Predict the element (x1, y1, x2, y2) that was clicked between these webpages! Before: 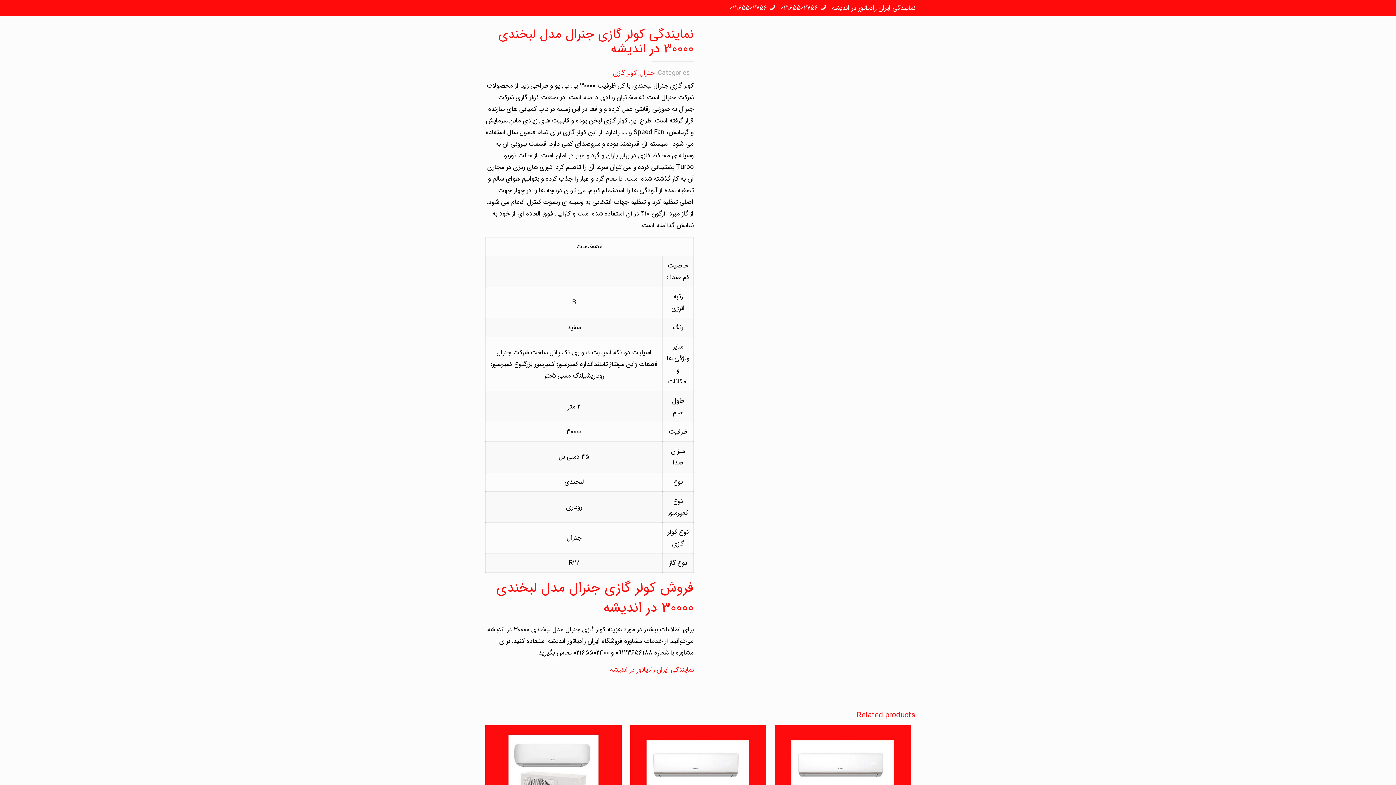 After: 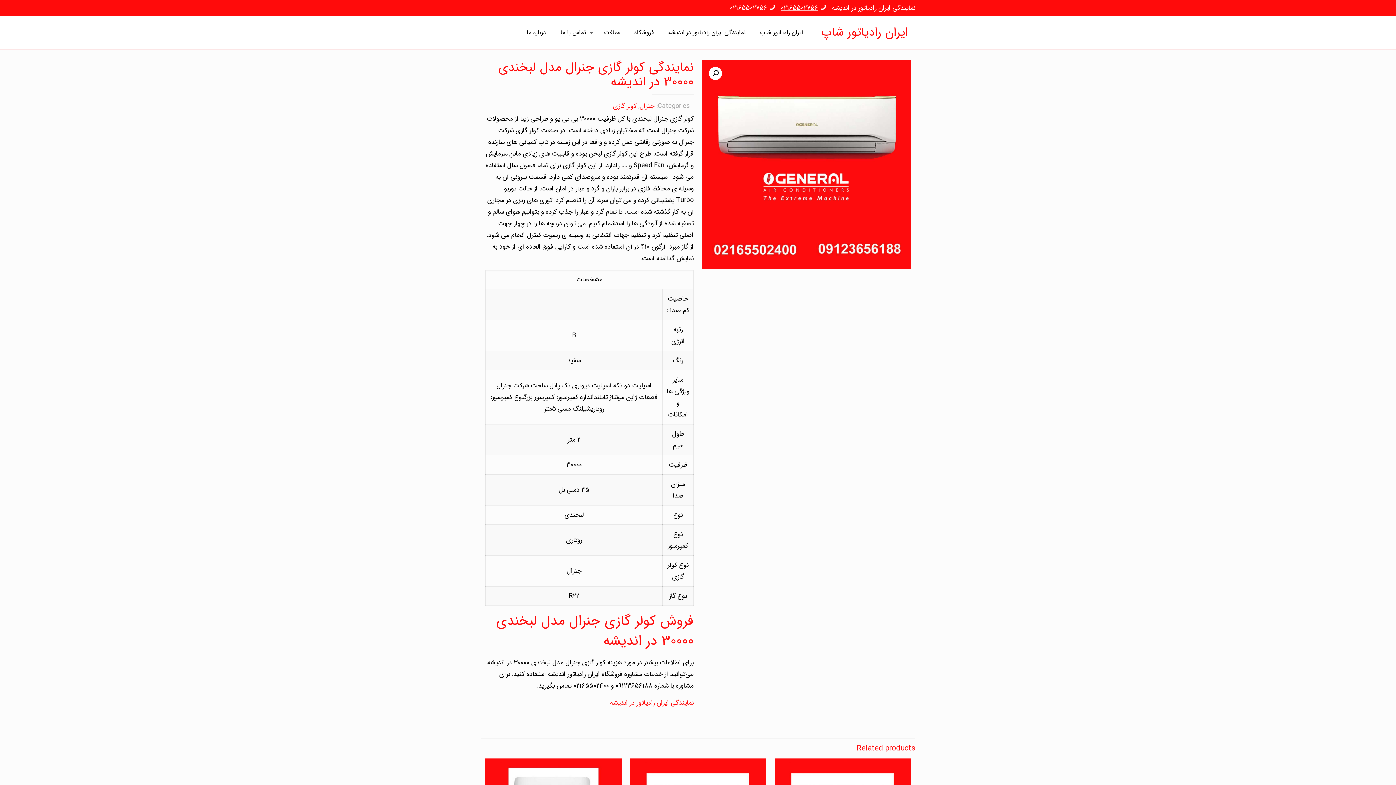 Action: label: 02165502756 bbox: (780, 2, 818, 13)